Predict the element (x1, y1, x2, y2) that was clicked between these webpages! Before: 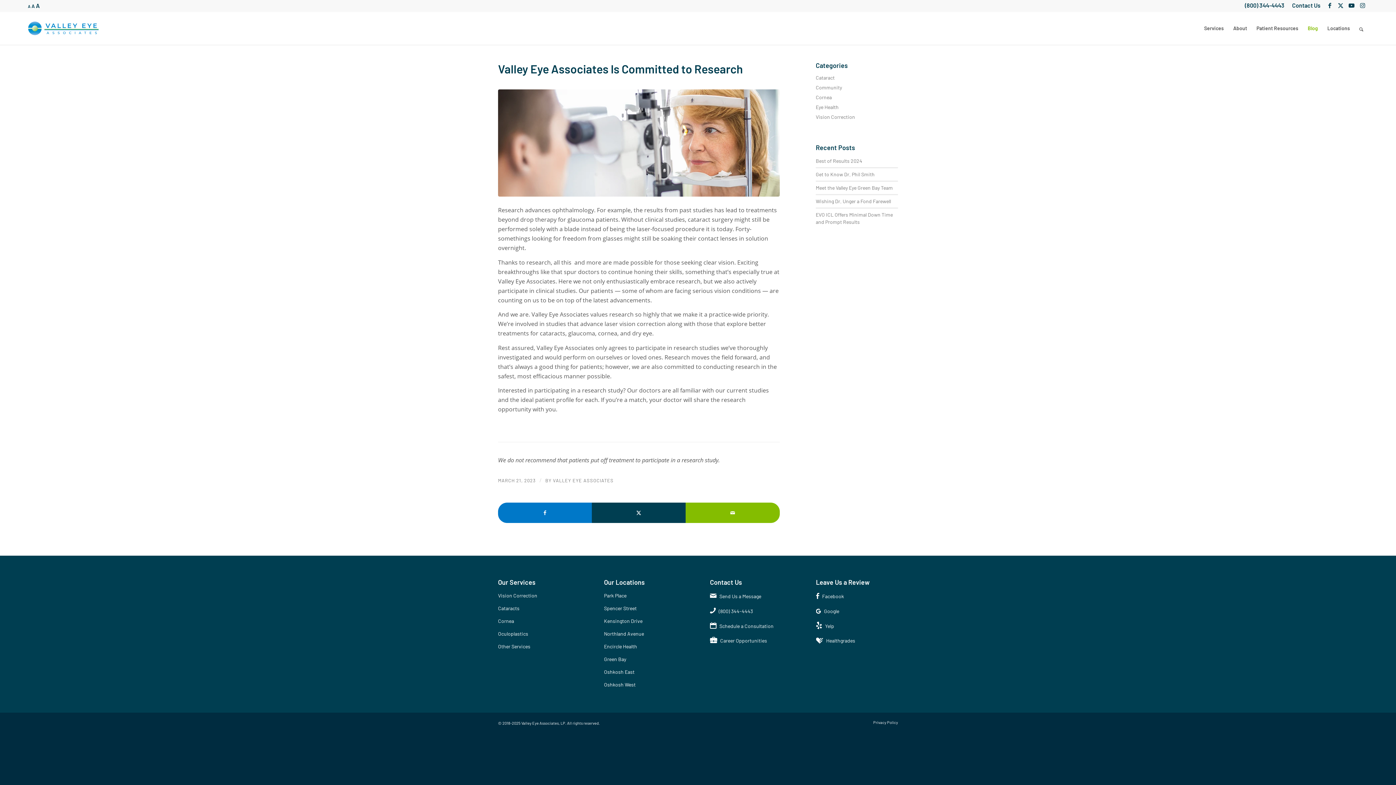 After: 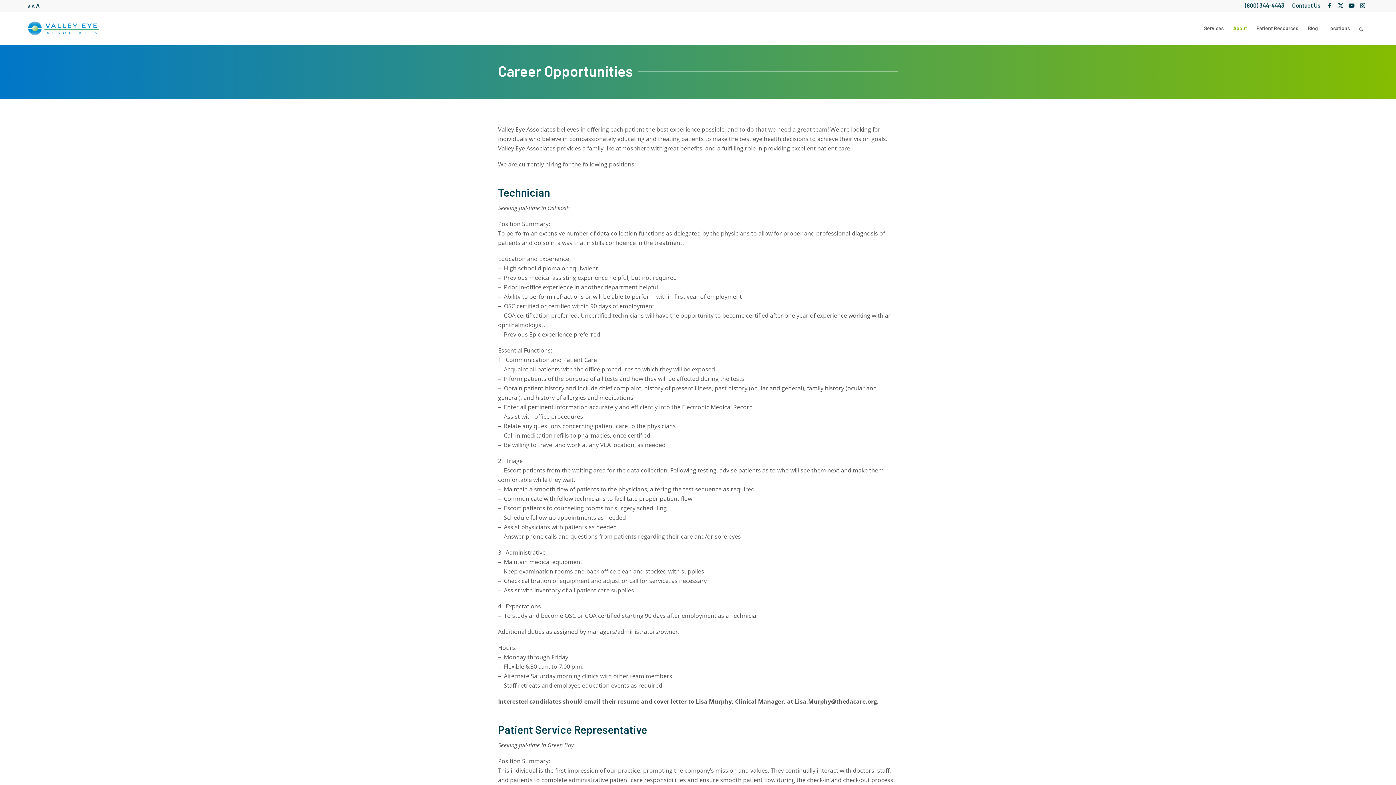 Action: bbox: (720, 637, 767, 644) label: Career Opportunities